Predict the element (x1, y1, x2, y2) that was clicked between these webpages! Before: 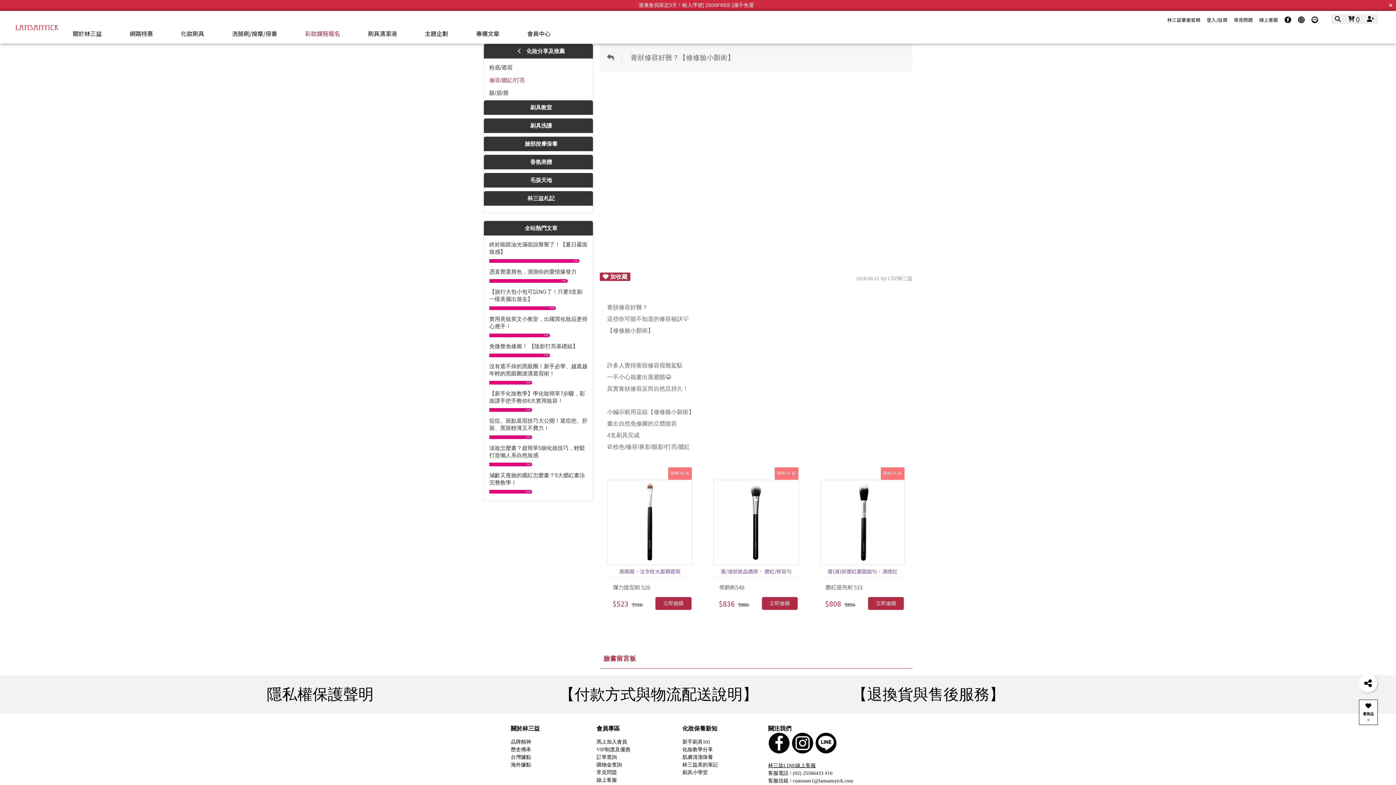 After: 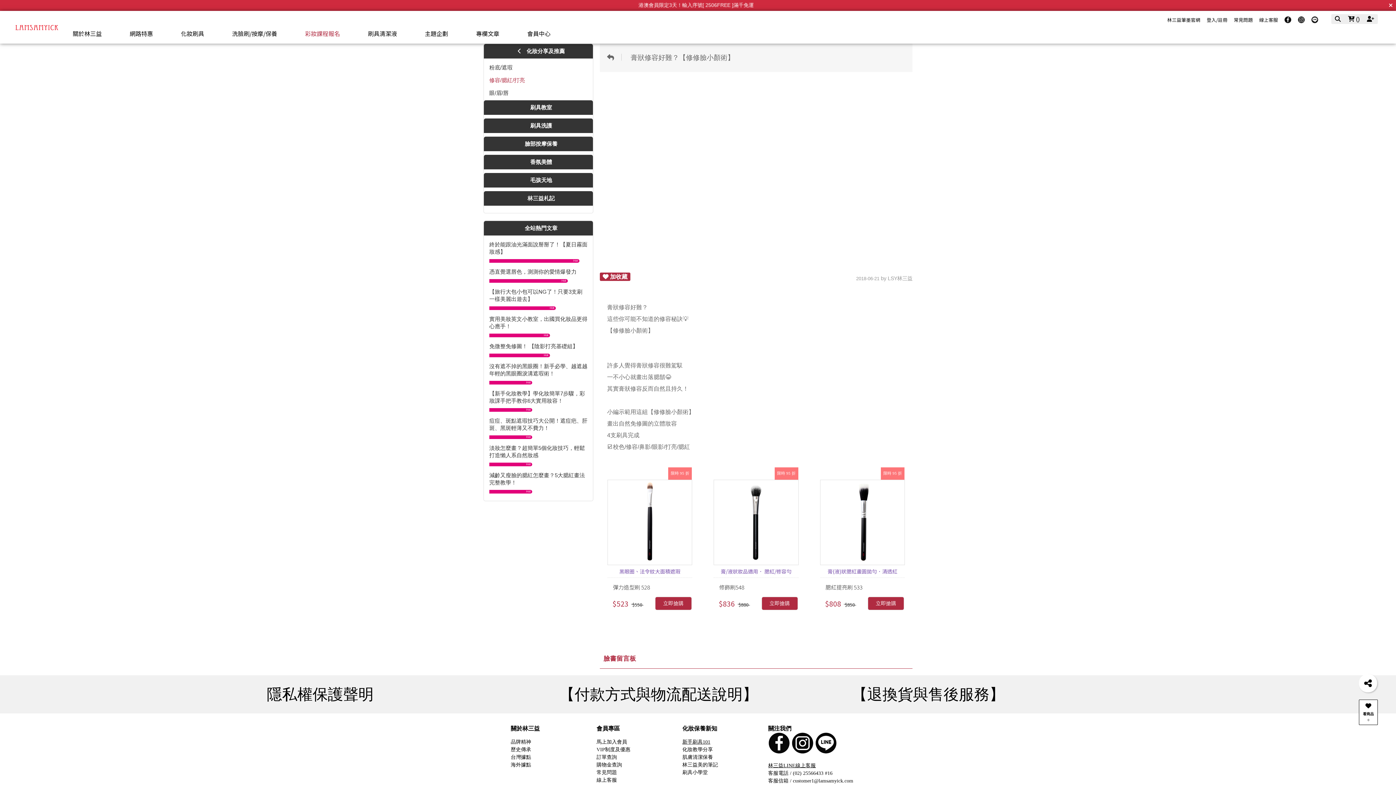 Action: label: 新手刷具101 bbox: (682, 738, 710, 745)